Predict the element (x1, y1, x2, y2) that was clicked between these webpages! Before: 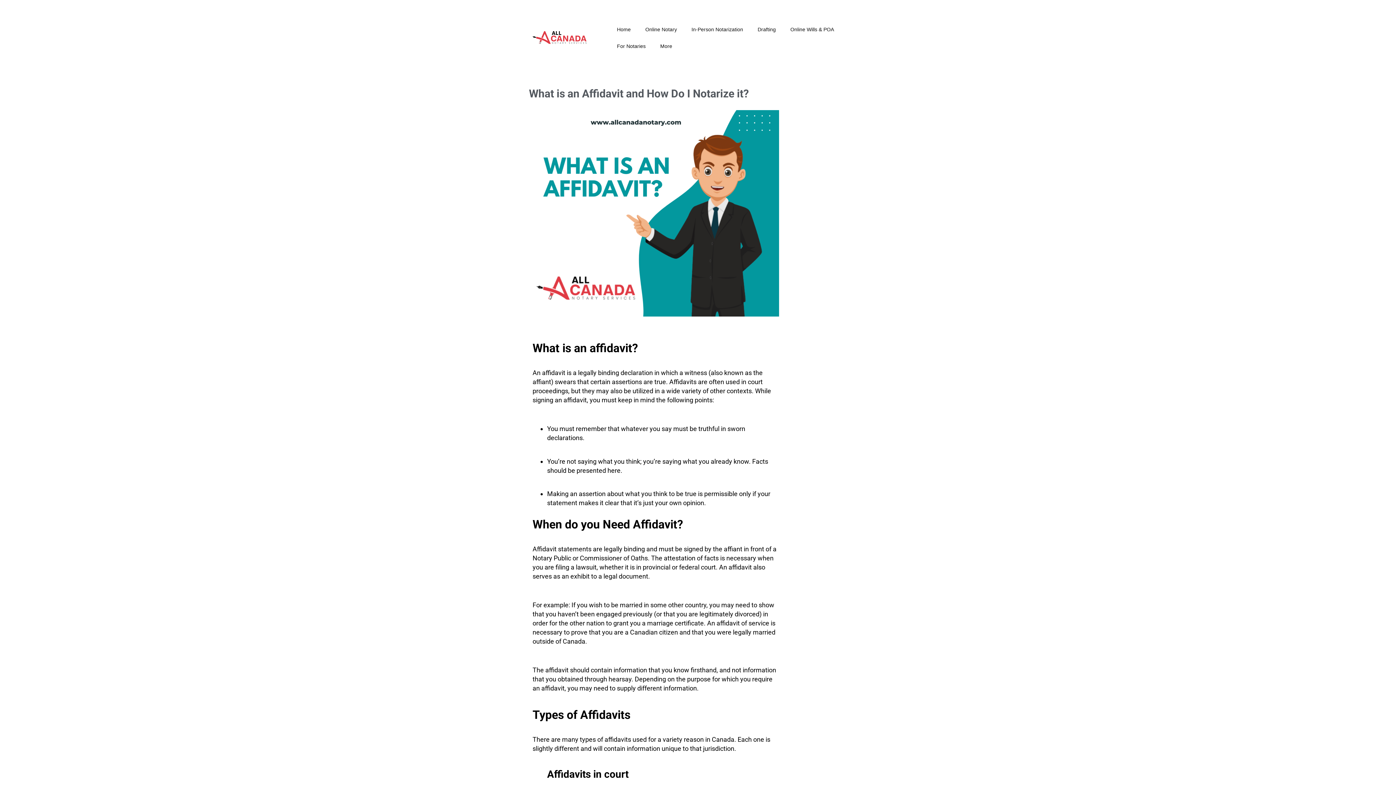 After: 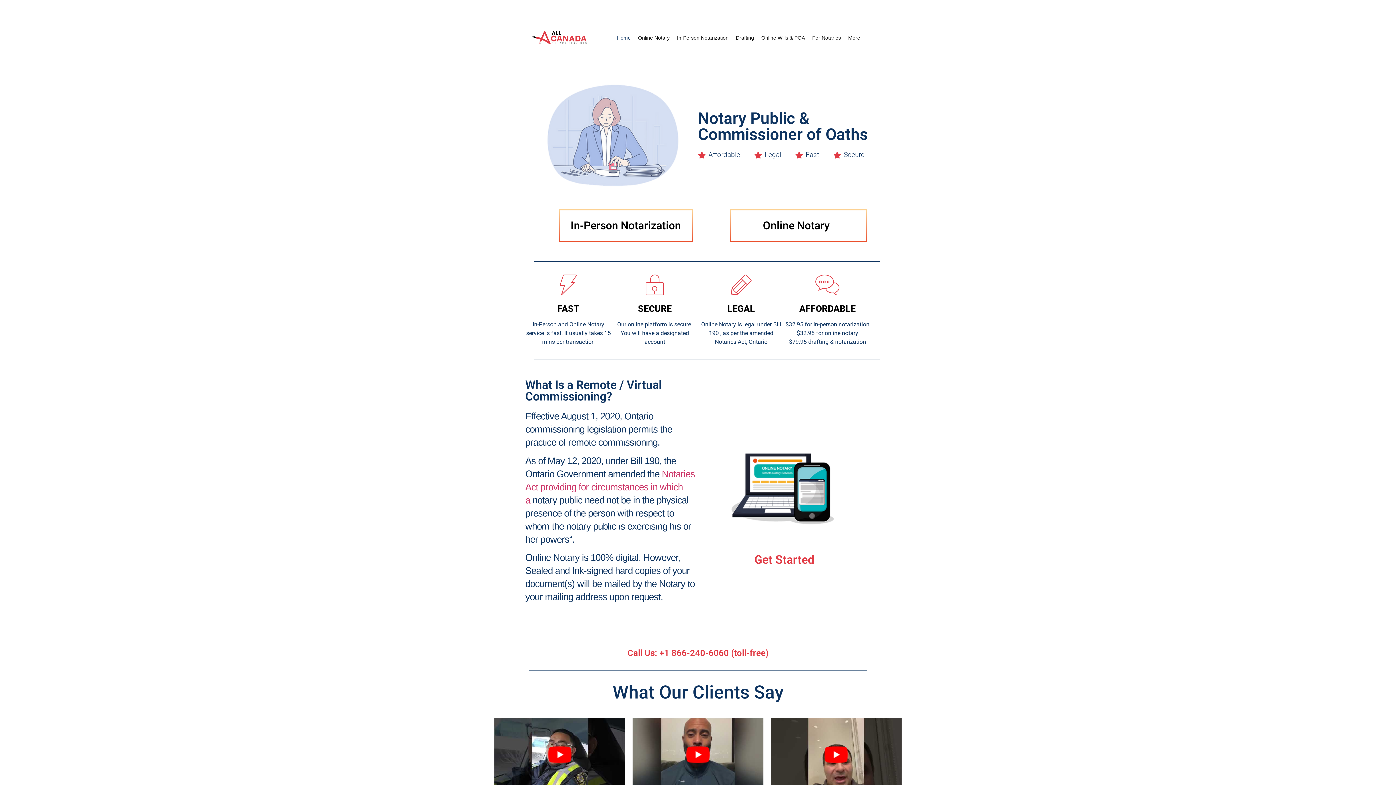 Action: bbox: (609, 21, 638, 37) label: Home